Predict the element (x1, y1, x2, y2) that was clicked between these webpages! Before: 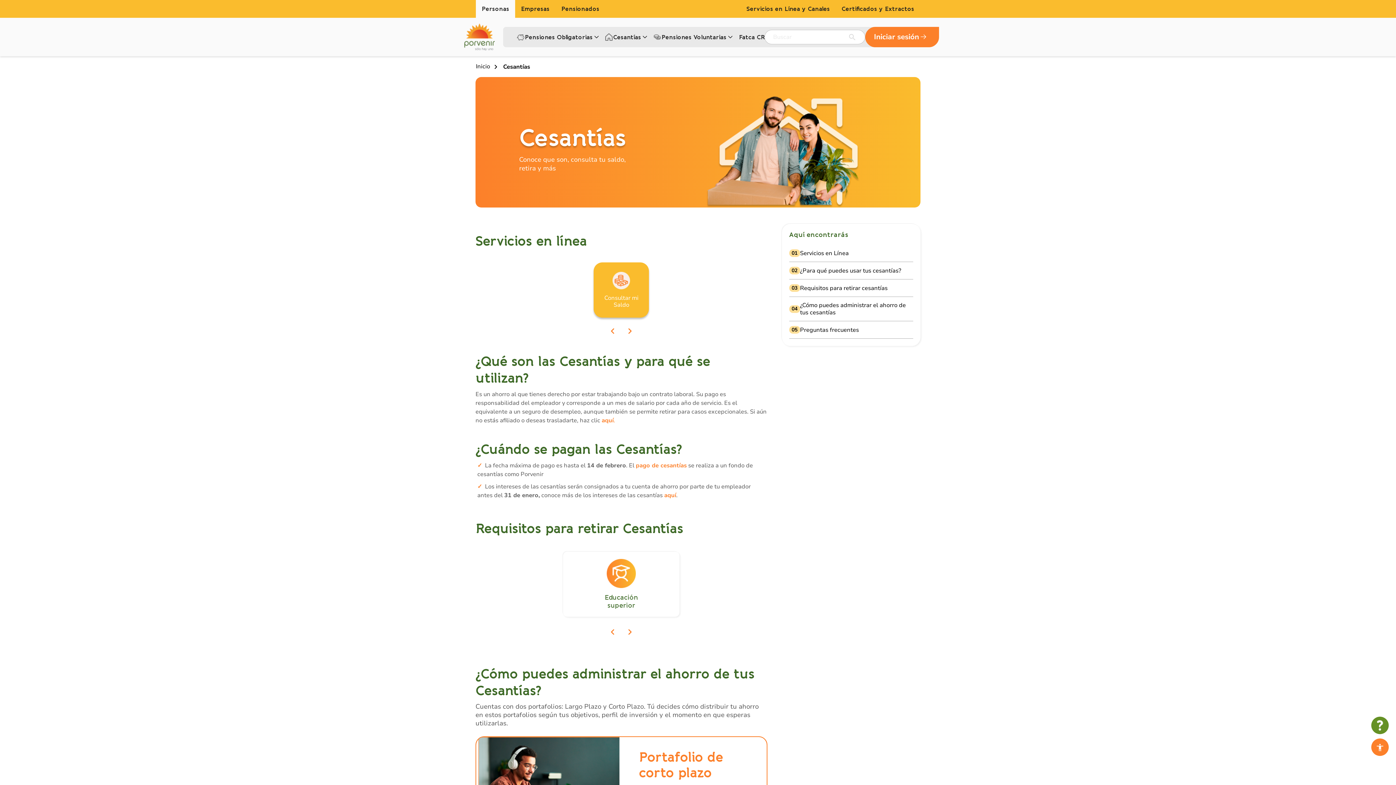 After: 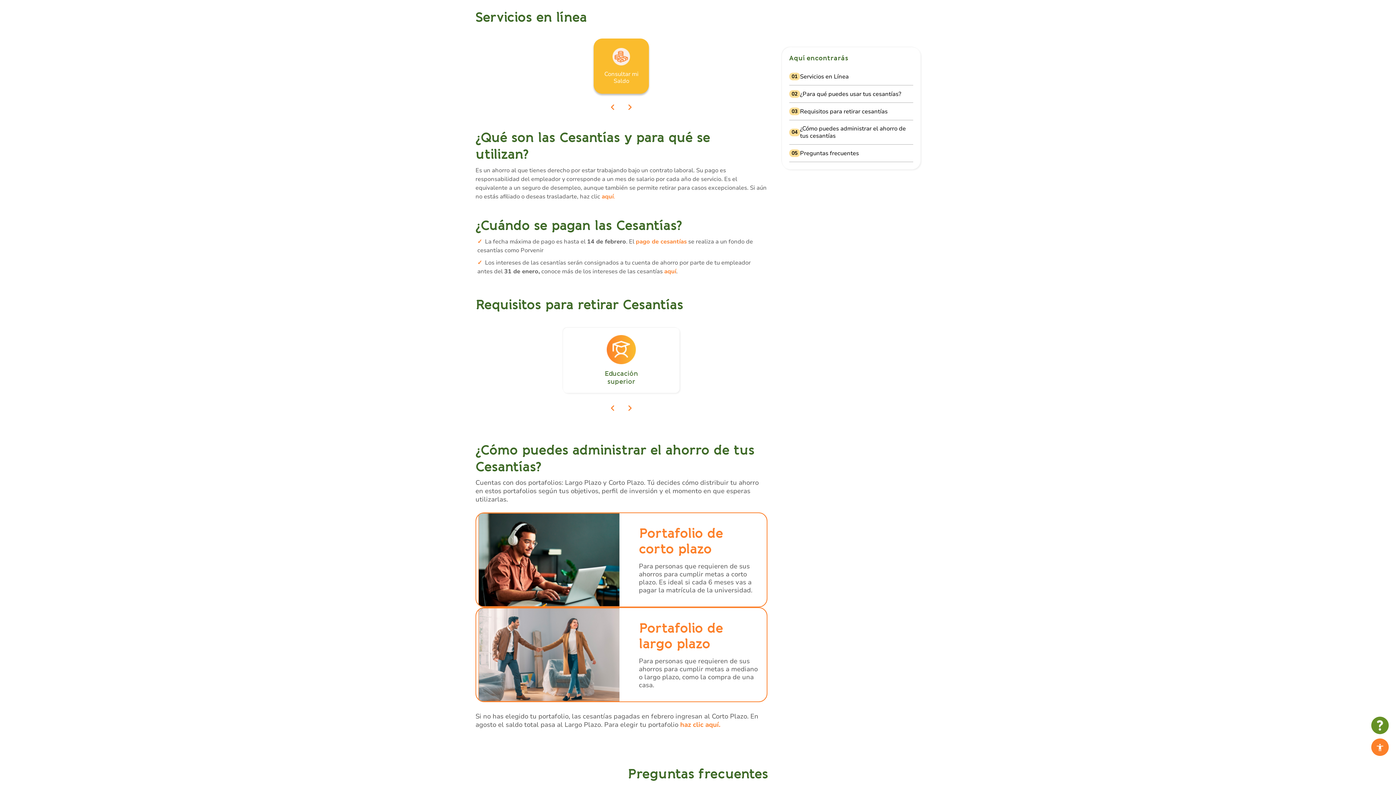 Action: bbox: (789, 244, 913, 262) label: 01
Servicios en Línea